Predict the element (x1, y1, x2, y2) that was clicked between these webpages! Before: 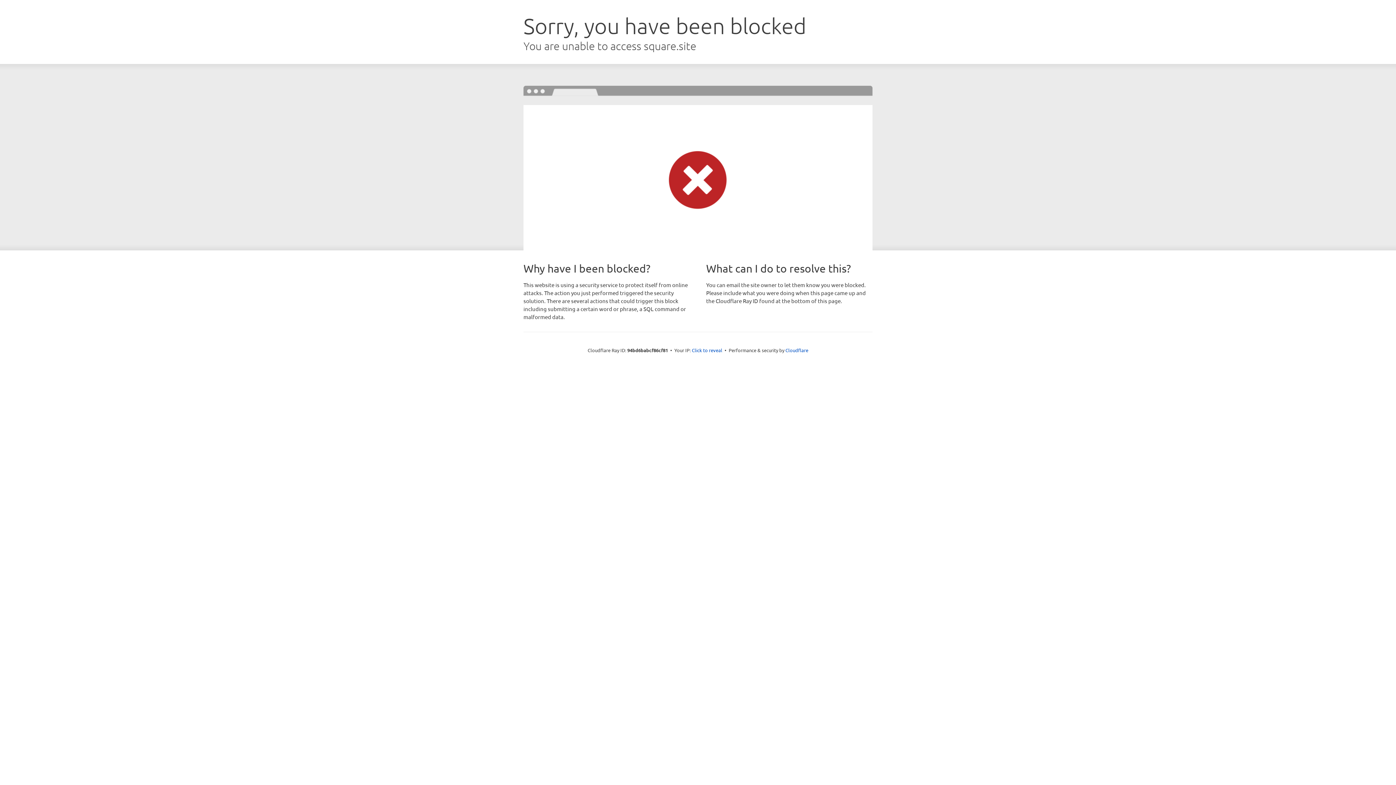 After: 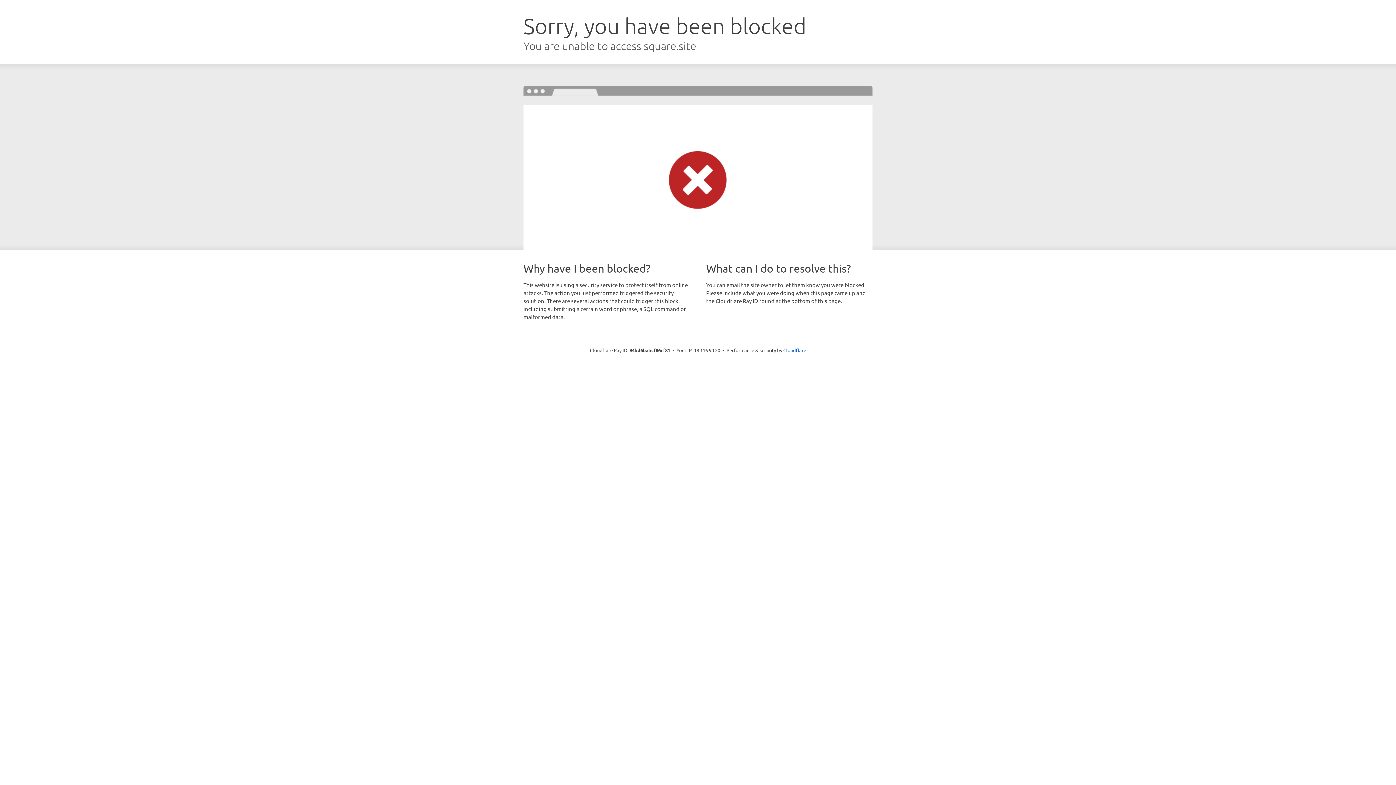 Action: bbox: (692, 346, 722, 353) label: Click to reveal